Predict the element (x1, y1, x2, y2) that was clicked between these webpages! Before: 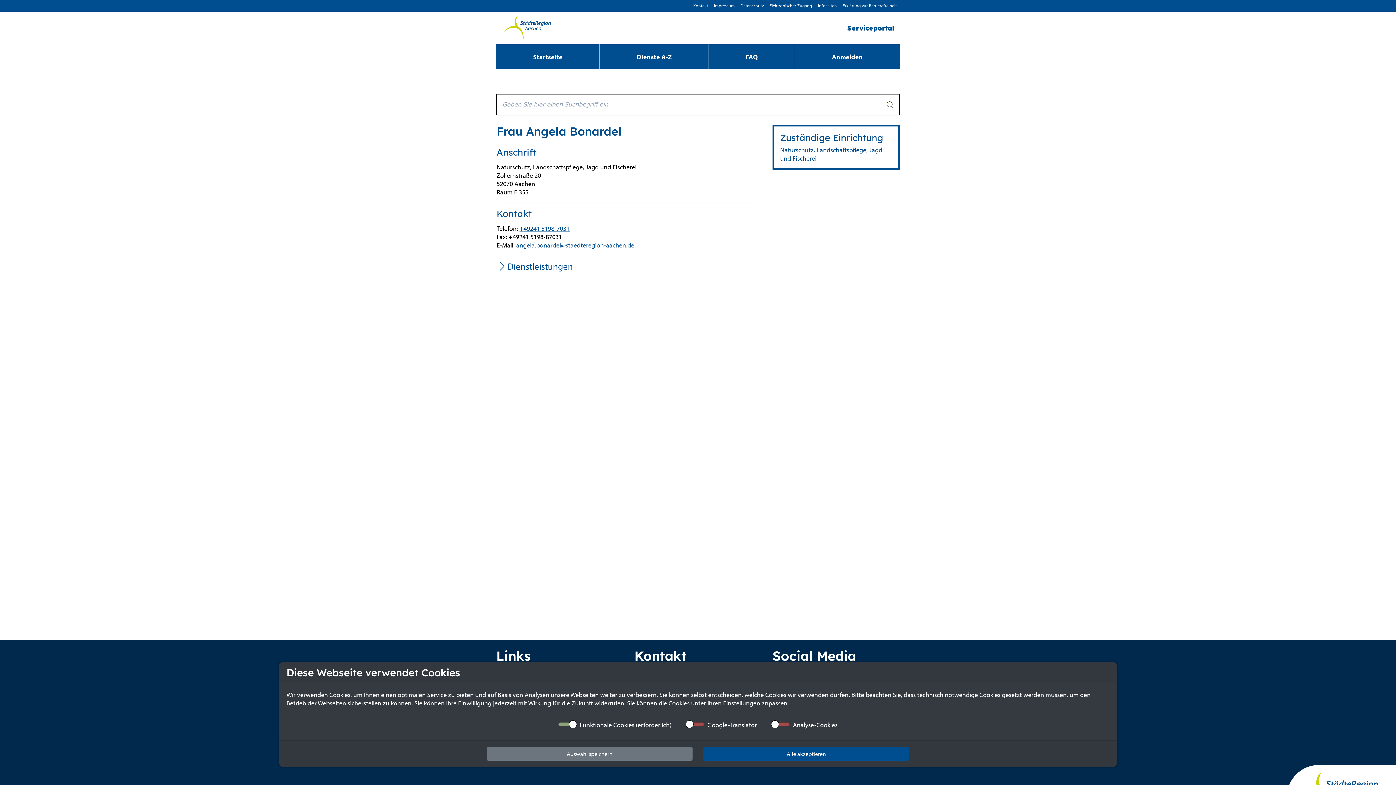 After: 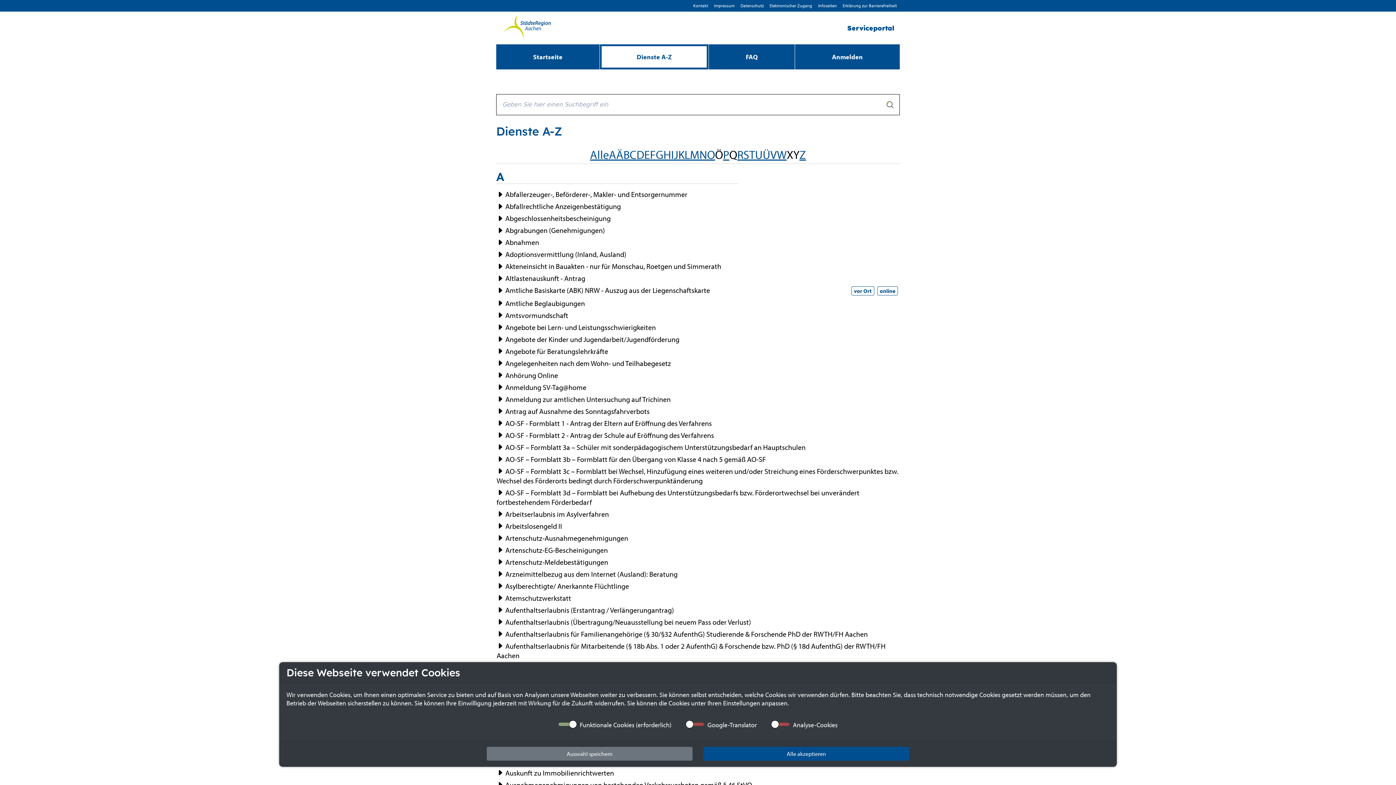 Action: bbox: (600, 44, 708, 69) label: Dienste A-Z